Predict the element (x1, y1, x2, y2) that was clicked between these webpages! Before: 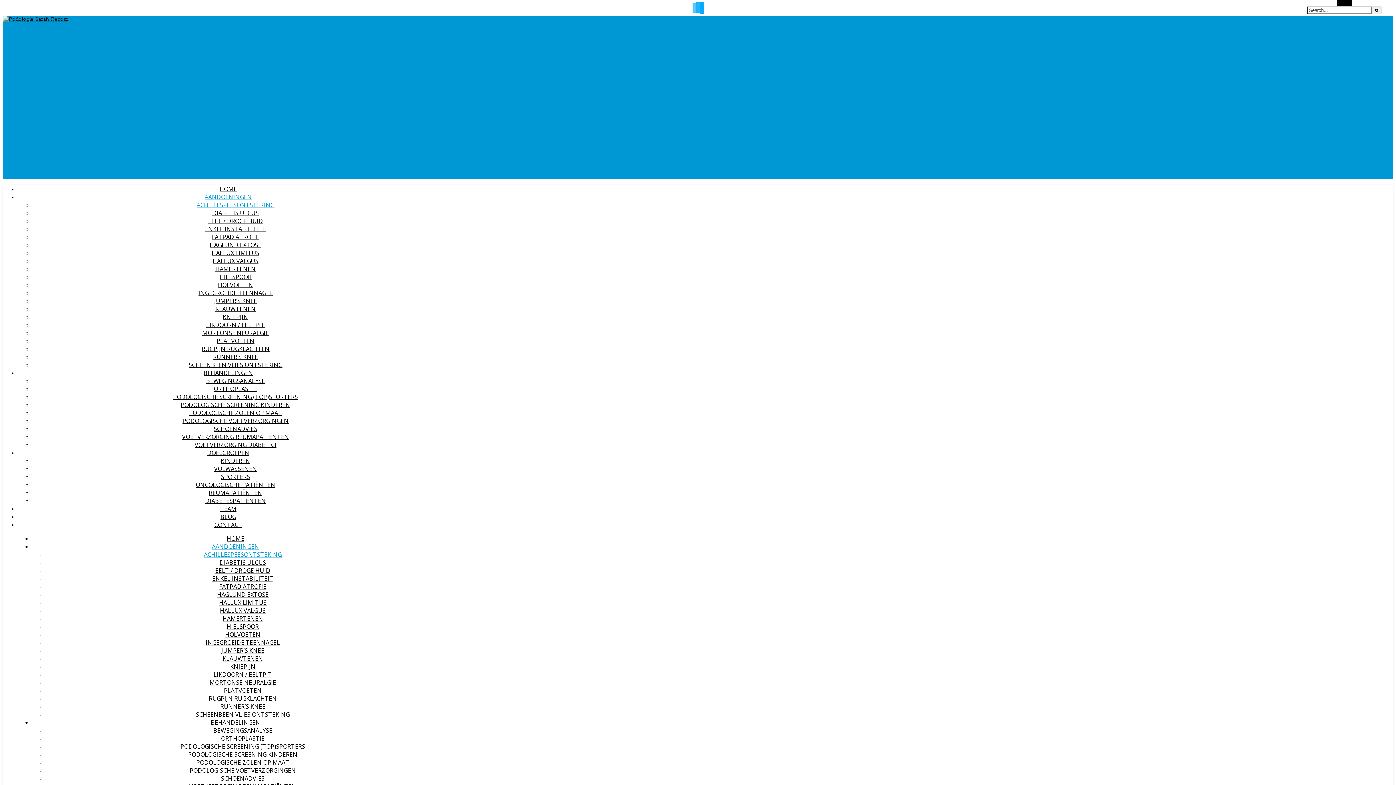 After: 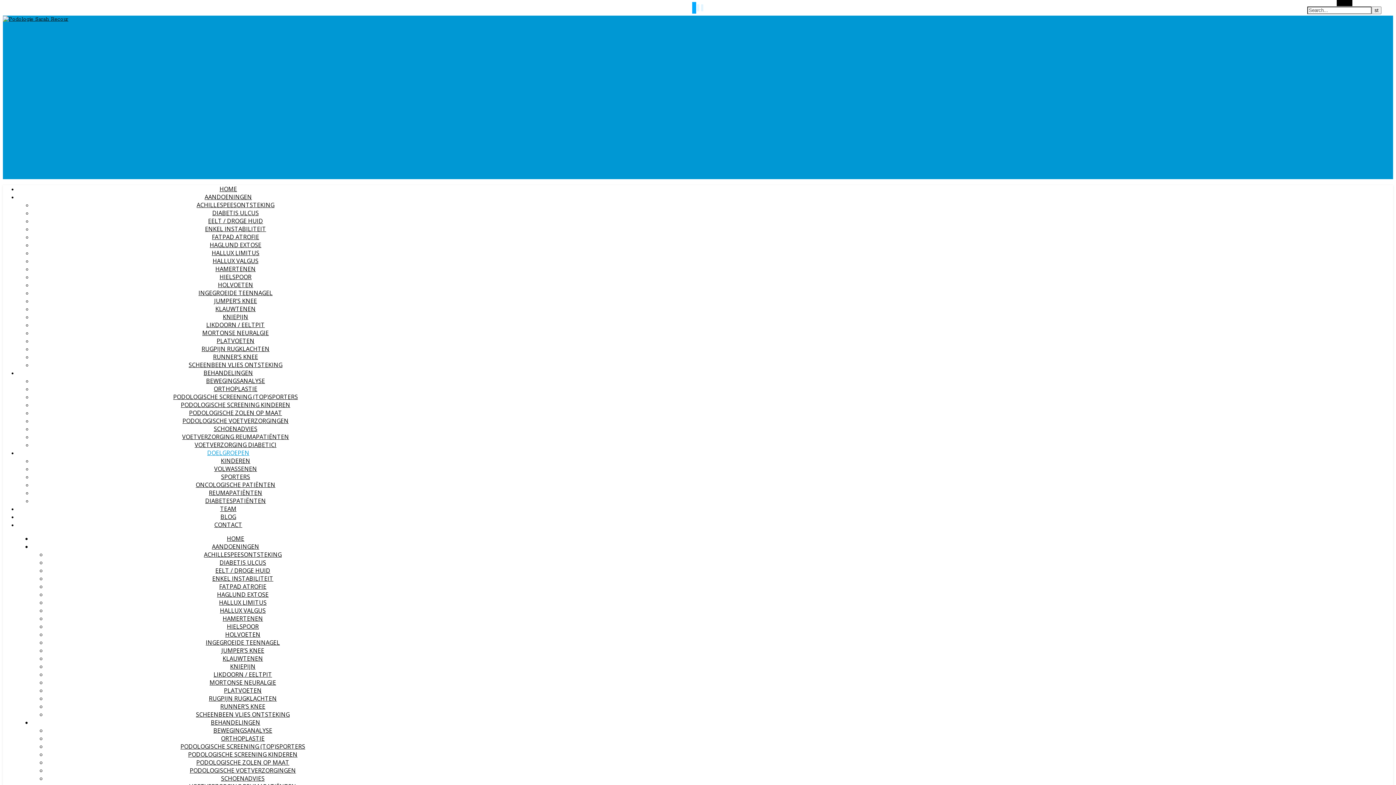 Action: bbox: (207, 449, 249, 457) label: DOELGROEPEN